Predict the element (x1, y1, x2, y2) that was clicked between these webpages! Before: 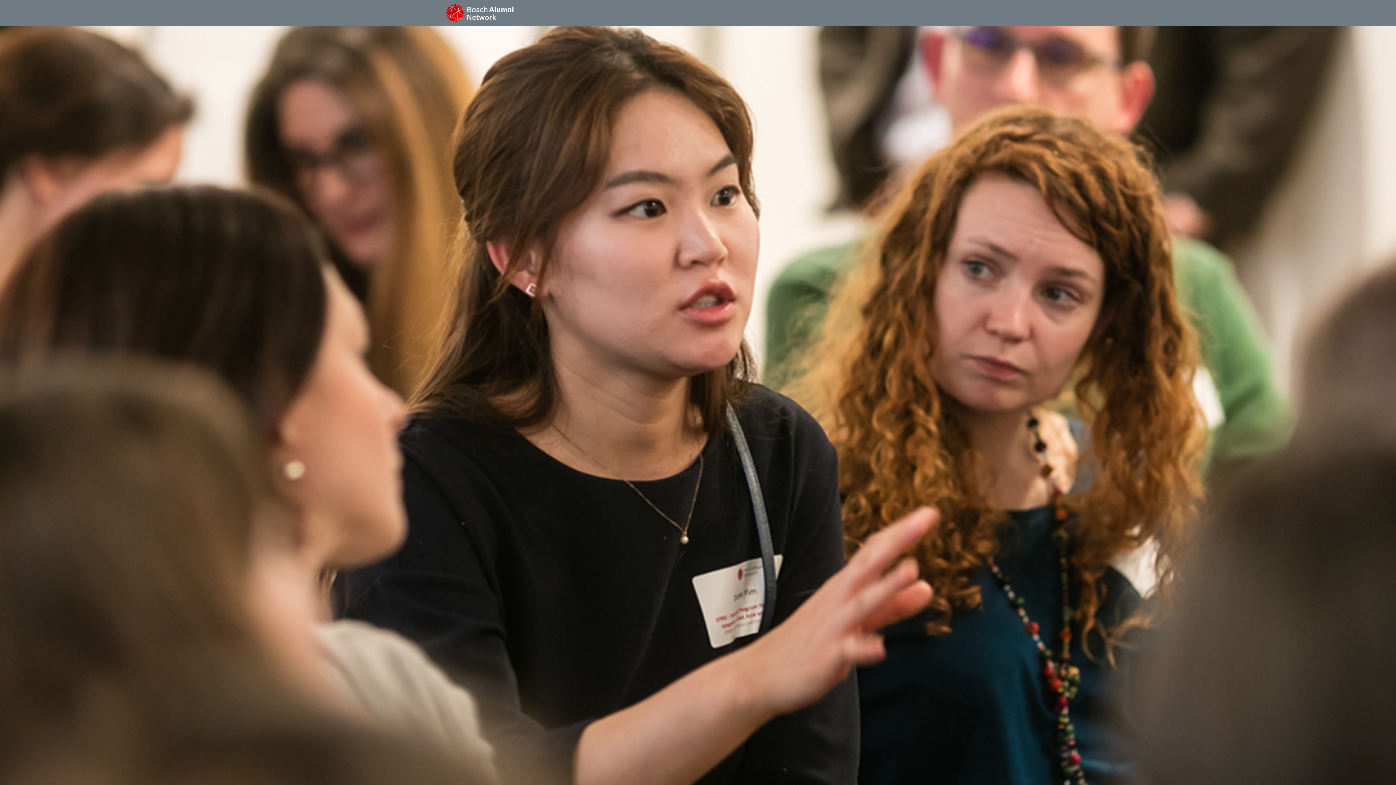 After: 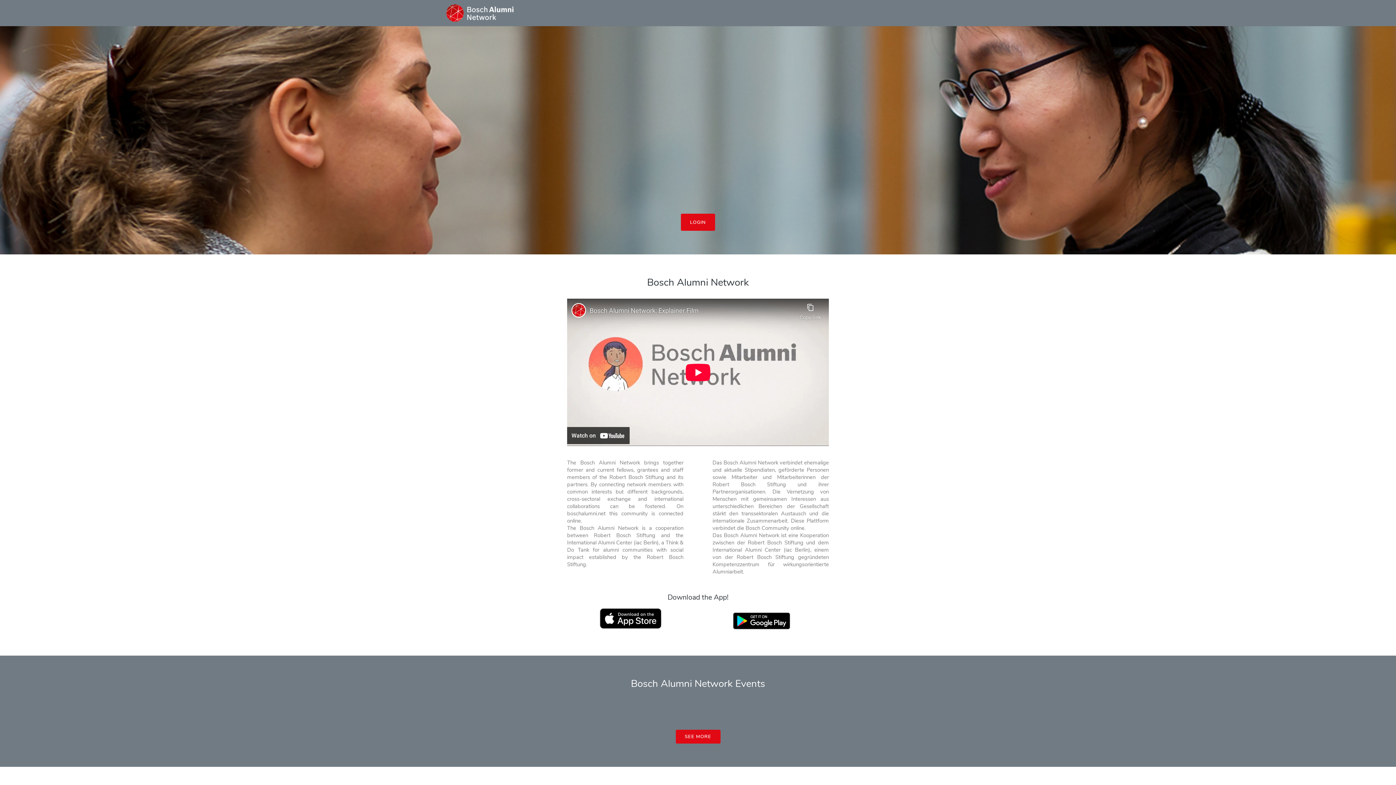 Action: bbox: (524, 0, 546, 26) label: Home